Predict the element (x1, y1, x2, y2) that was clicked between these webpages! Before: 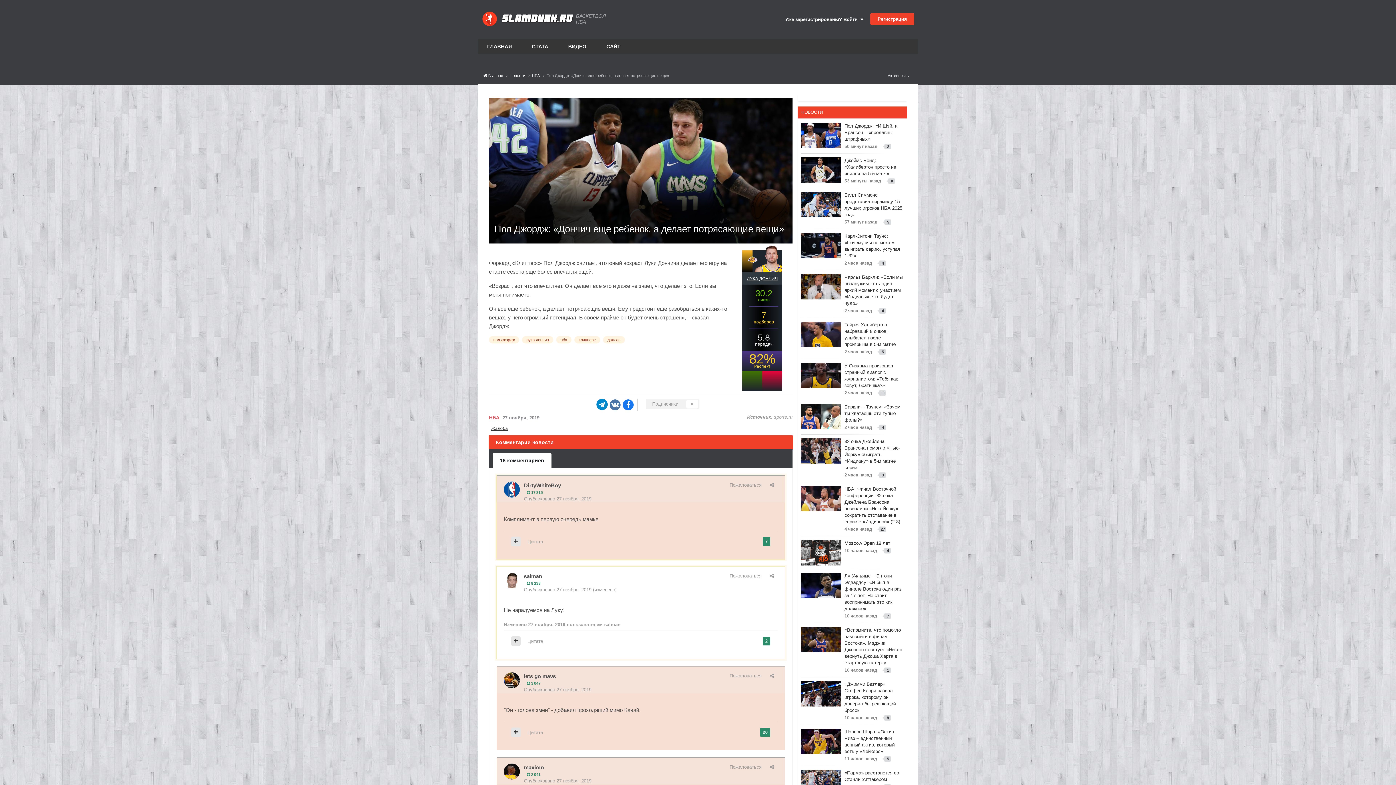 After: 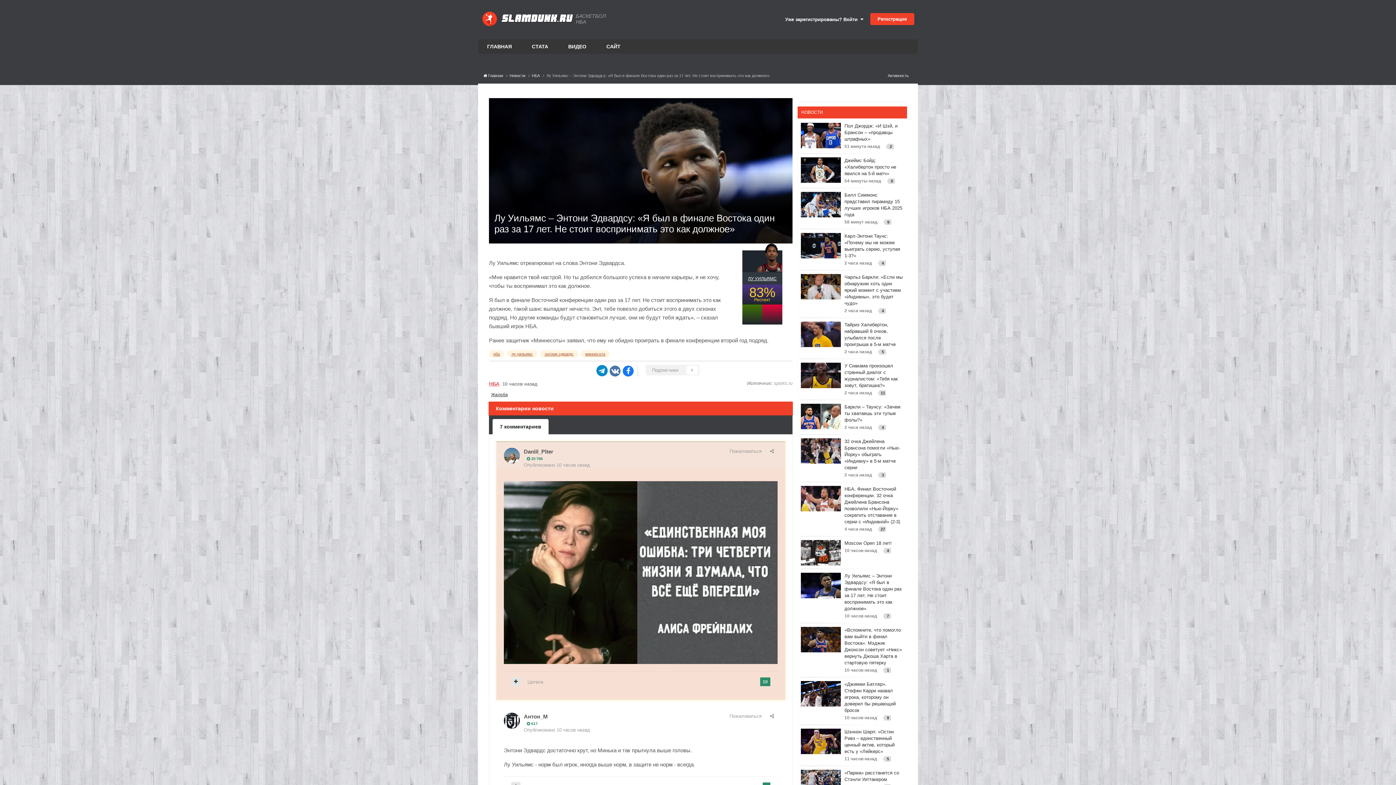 Action: bbox: (801, 573, 904, 620) label: Лу Уильямс – Энтони Эдвардсу: «Я был в финале Востока один раз за 17 лет. Не стоит воспринимать это как должное»
10 часов назад 7